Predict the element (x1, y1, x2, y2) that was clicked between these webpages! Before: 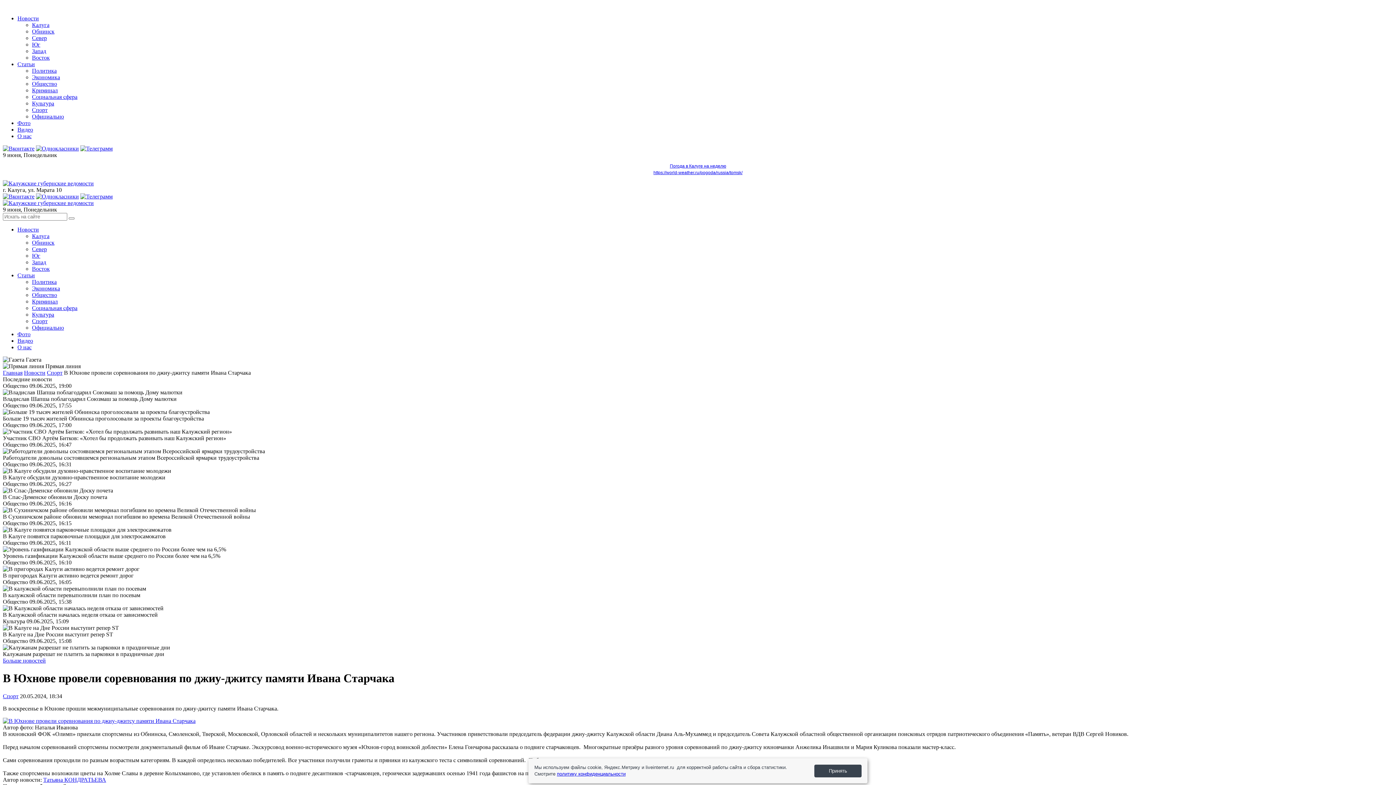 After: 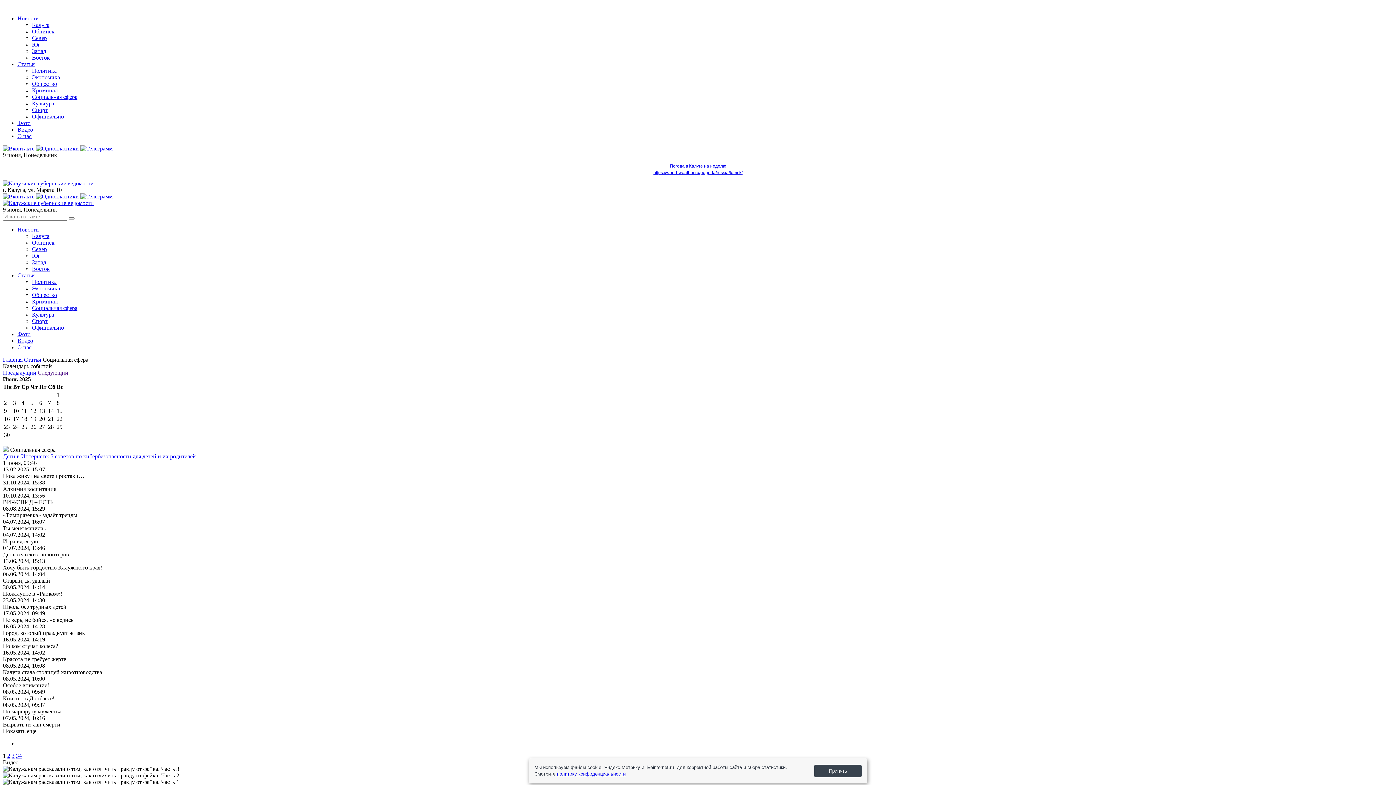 Action: bbox: (32, 305, 77, 311) label: Социальная сфера